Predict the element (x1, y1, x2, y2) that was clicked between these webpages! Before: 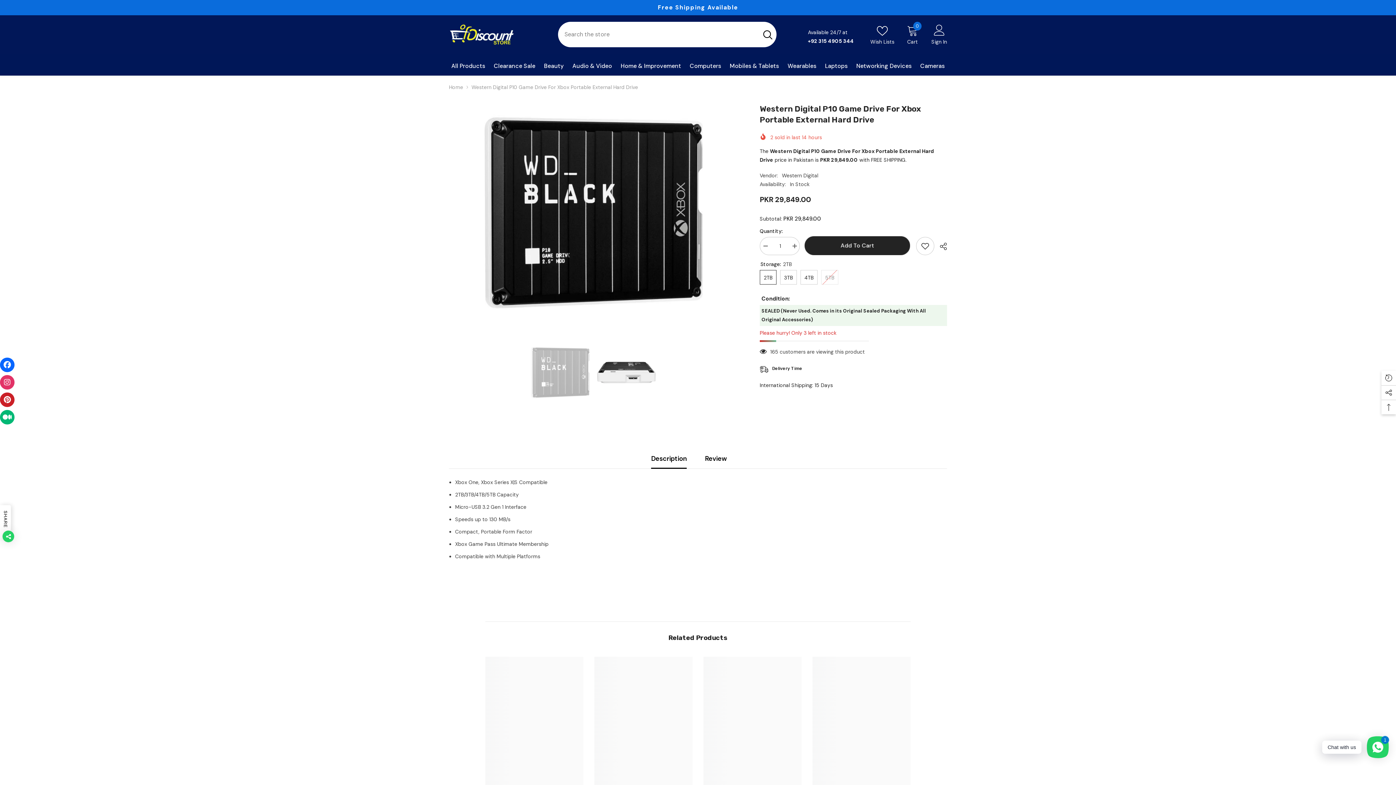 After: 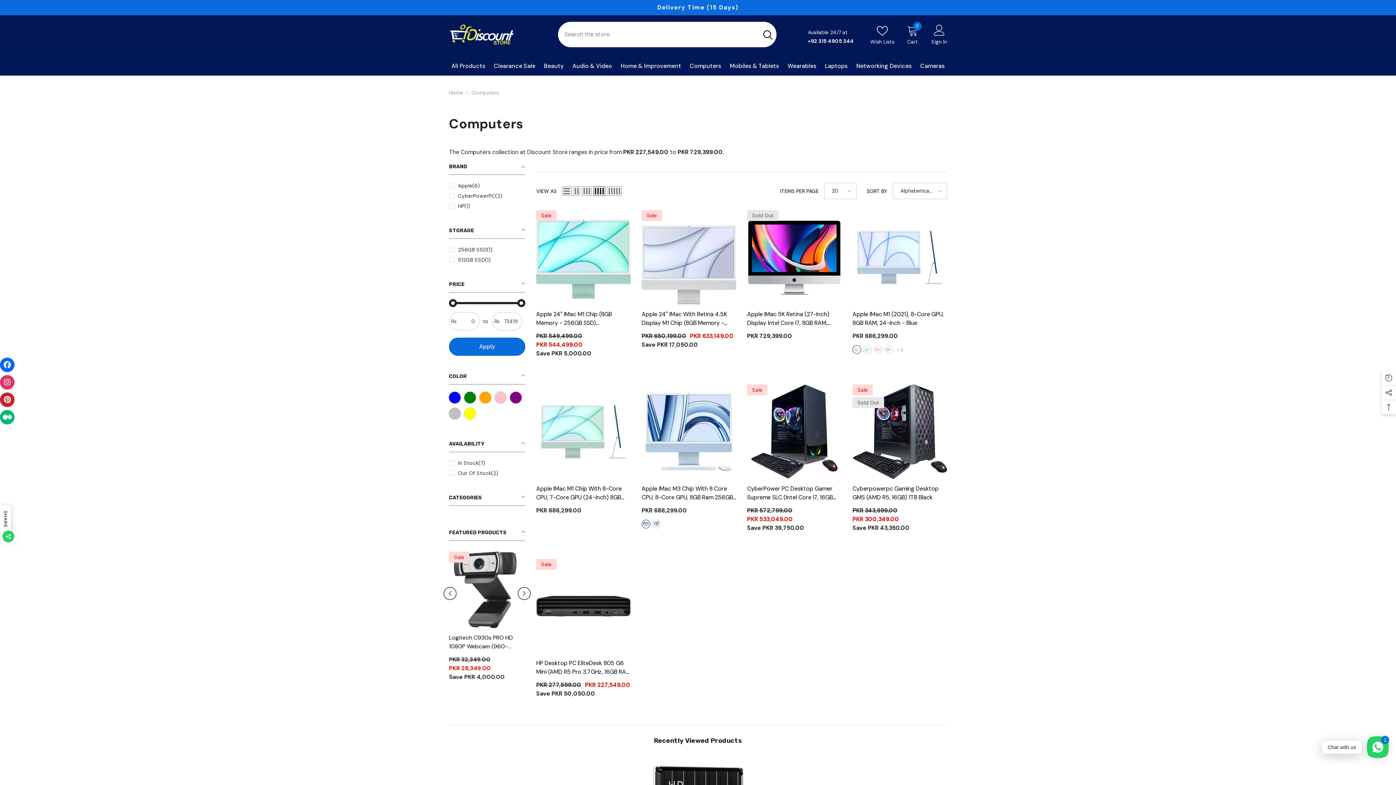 Action: label: Computers bbox: (685, 61, 725, 75)